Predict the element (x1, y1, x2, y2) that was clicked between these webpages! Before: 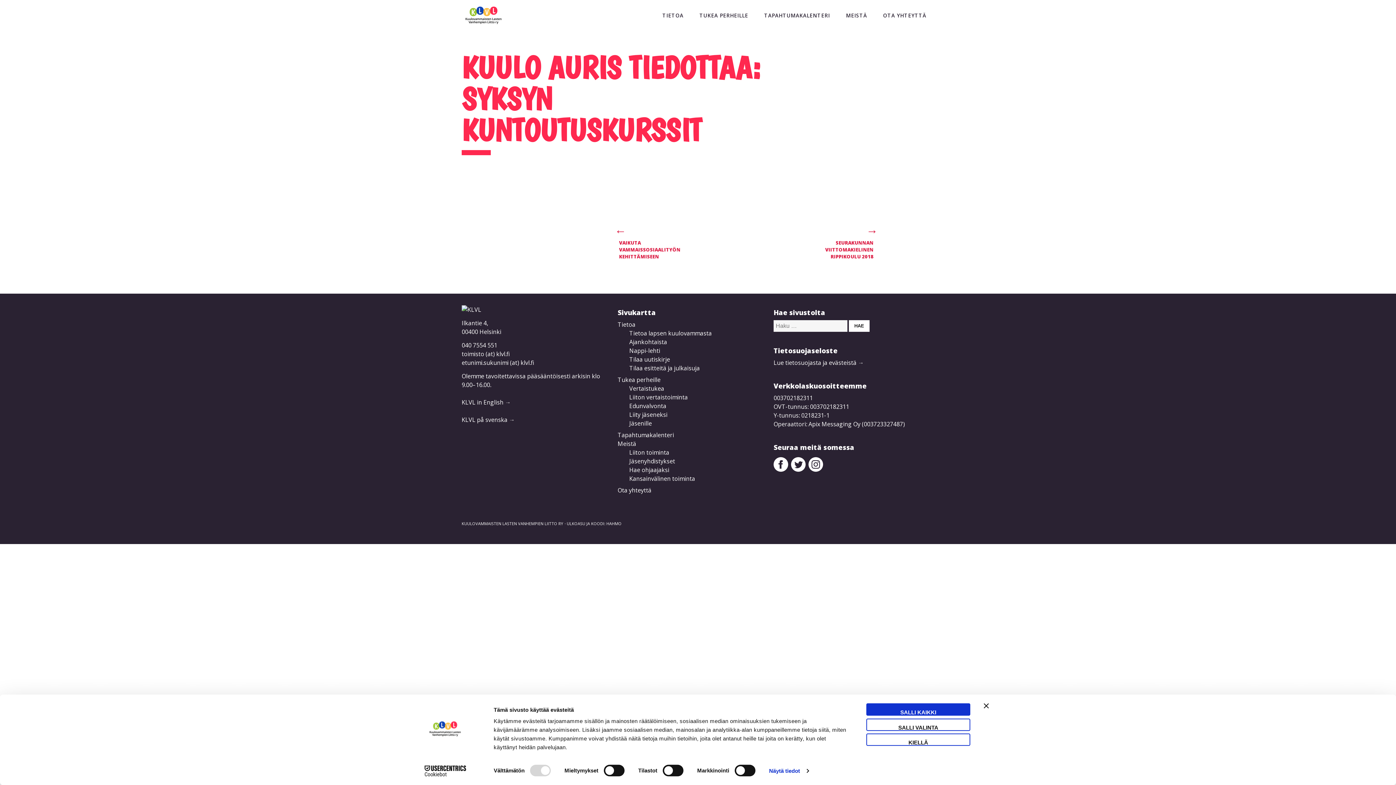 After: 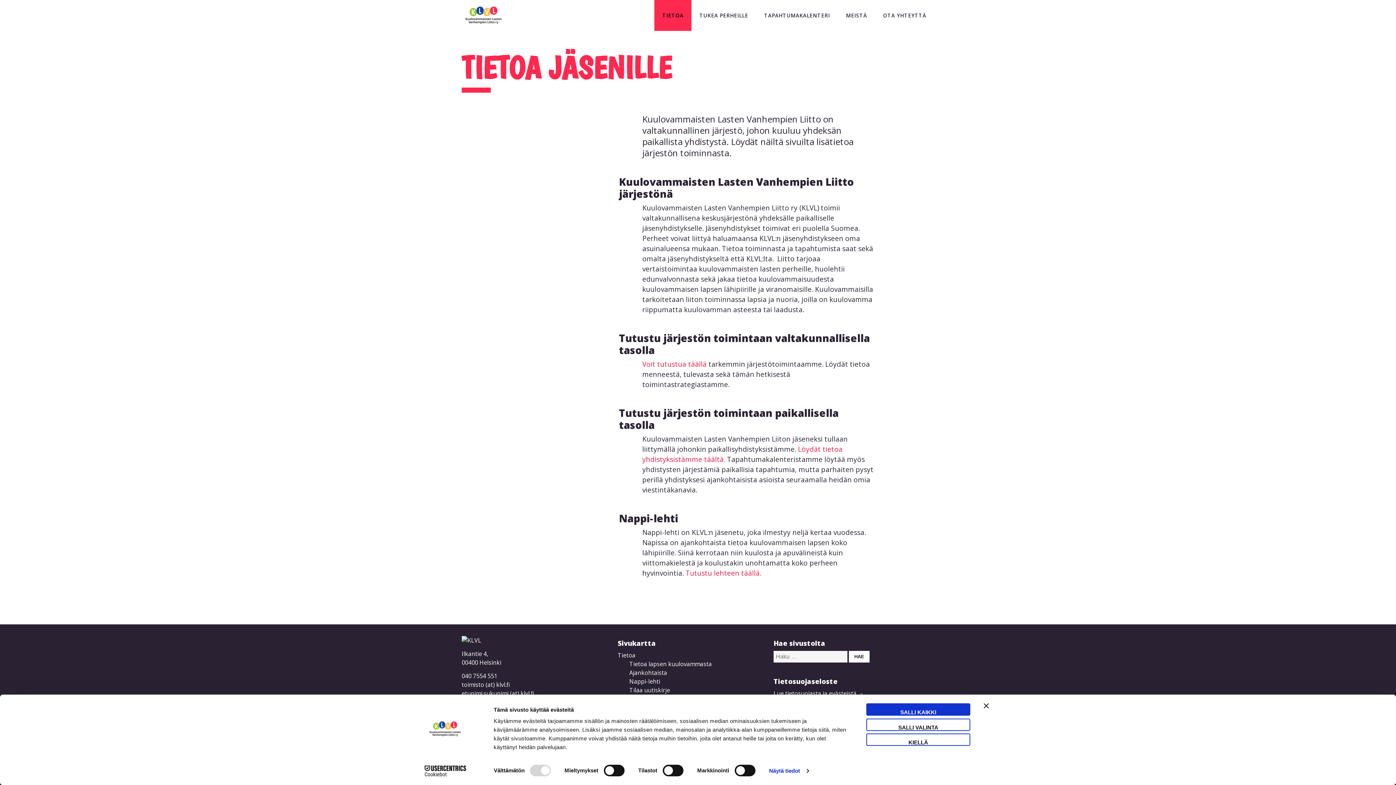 Action: bbox: (617, 320, 635, 328) label: Tietoa